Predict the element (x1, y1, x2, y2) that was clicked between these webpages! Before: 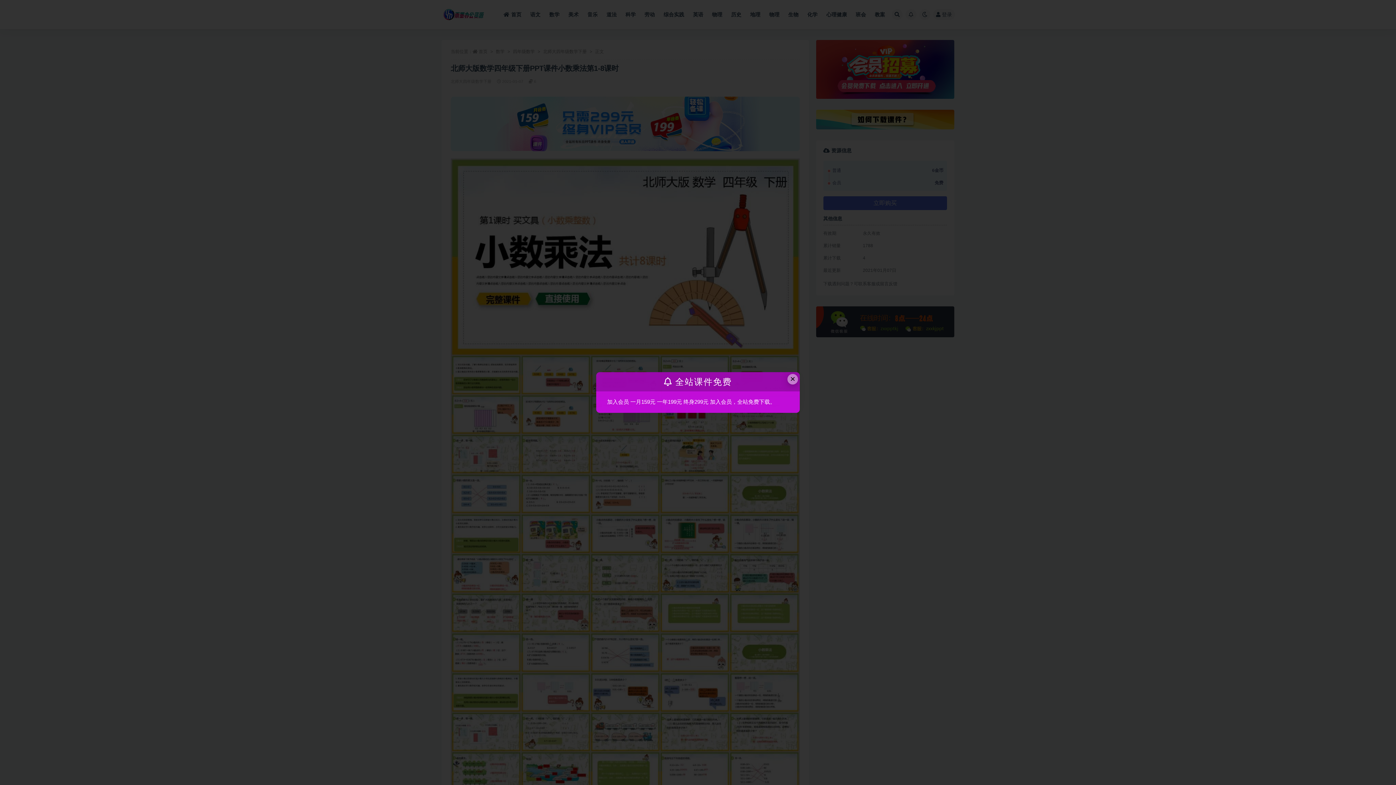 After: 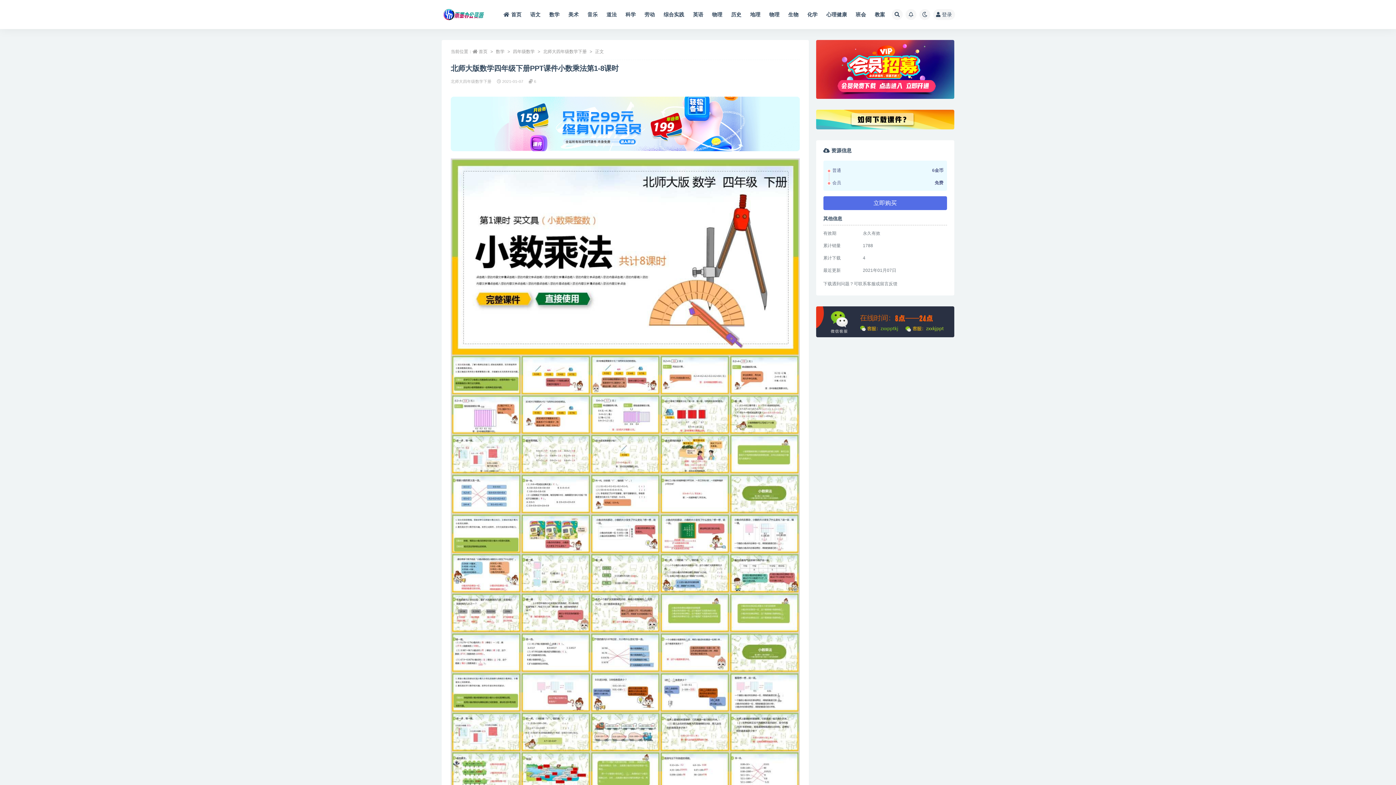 Action: label: Close this dialog bbox: (787, 374, 798, 384)